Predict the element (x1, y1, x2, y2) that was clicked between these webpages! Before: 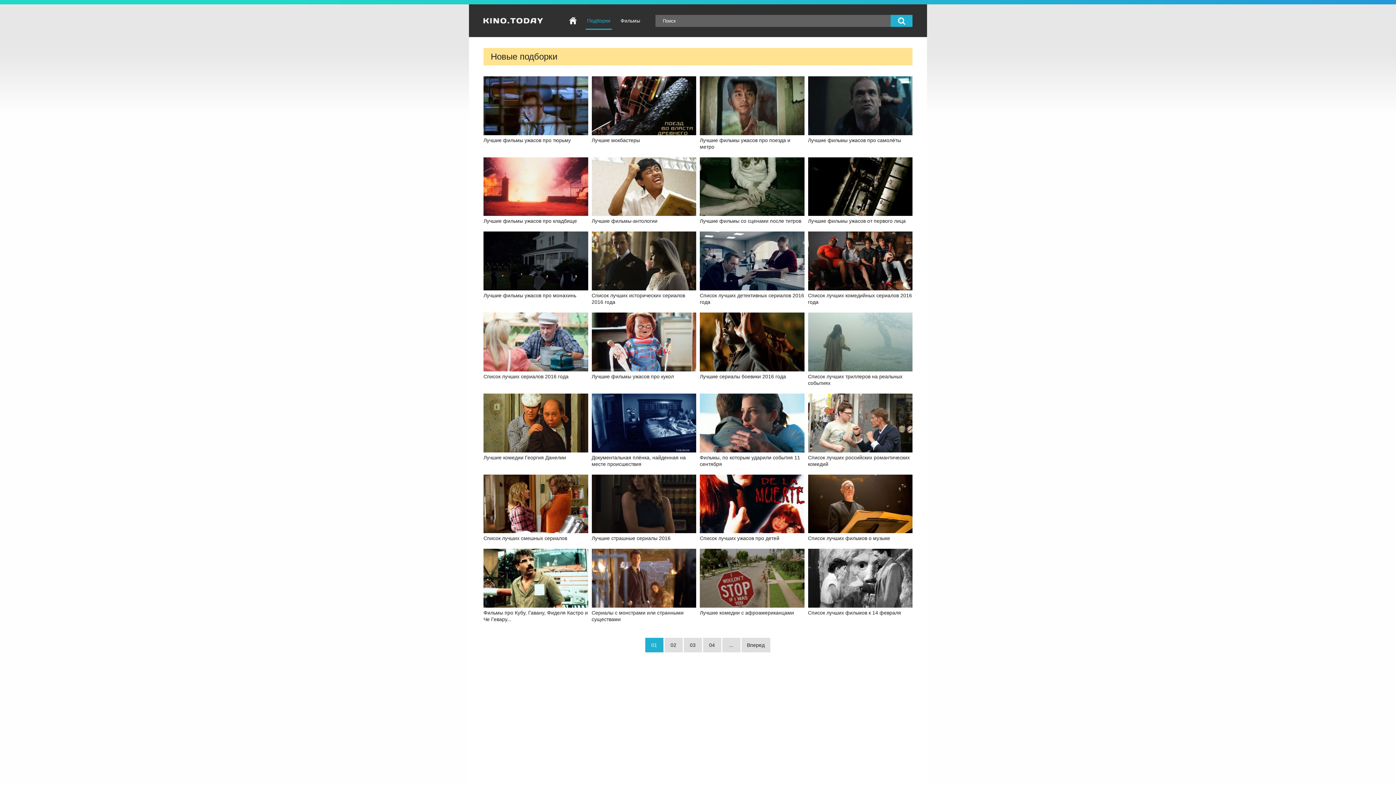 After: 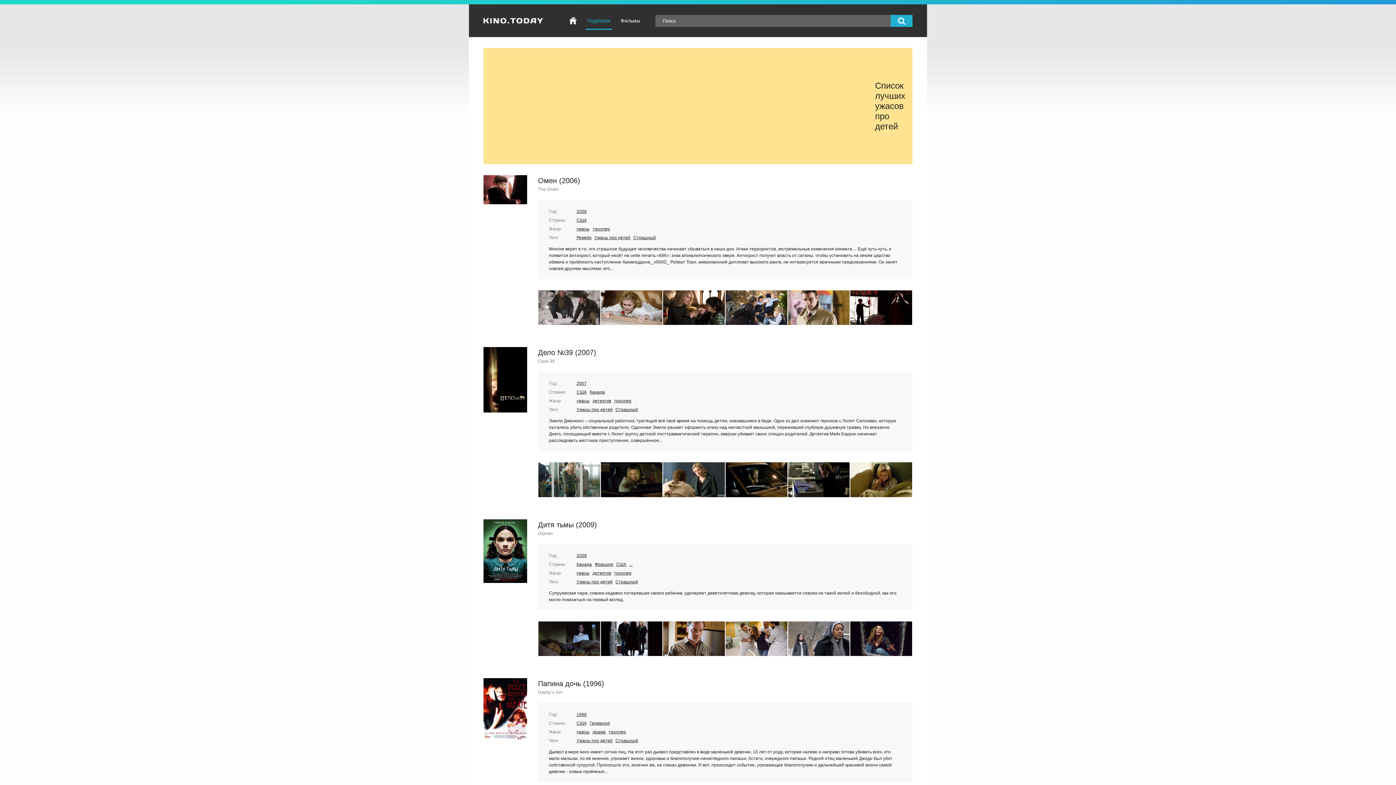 Action: bbox: (700, 474, 804, 545) label: Список лучших ужасов про детей